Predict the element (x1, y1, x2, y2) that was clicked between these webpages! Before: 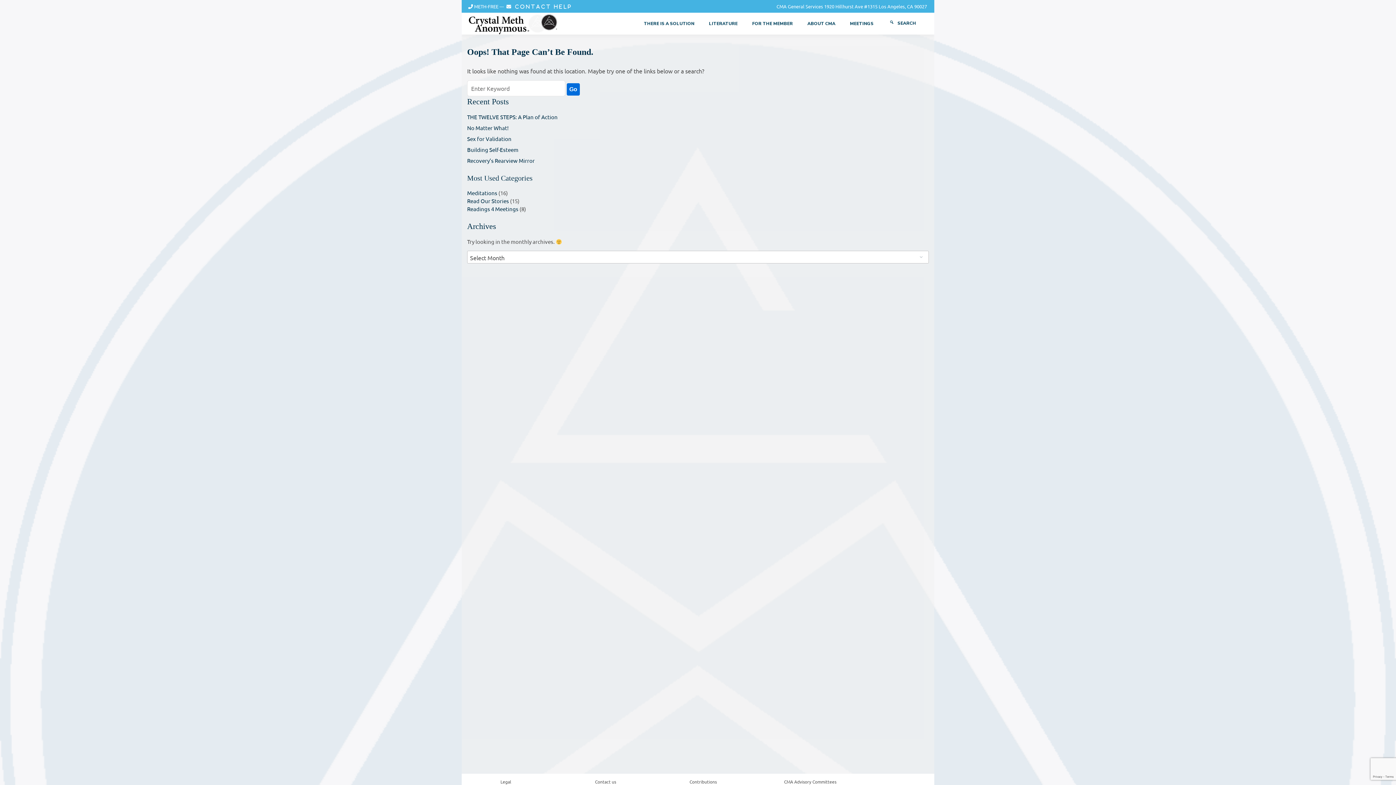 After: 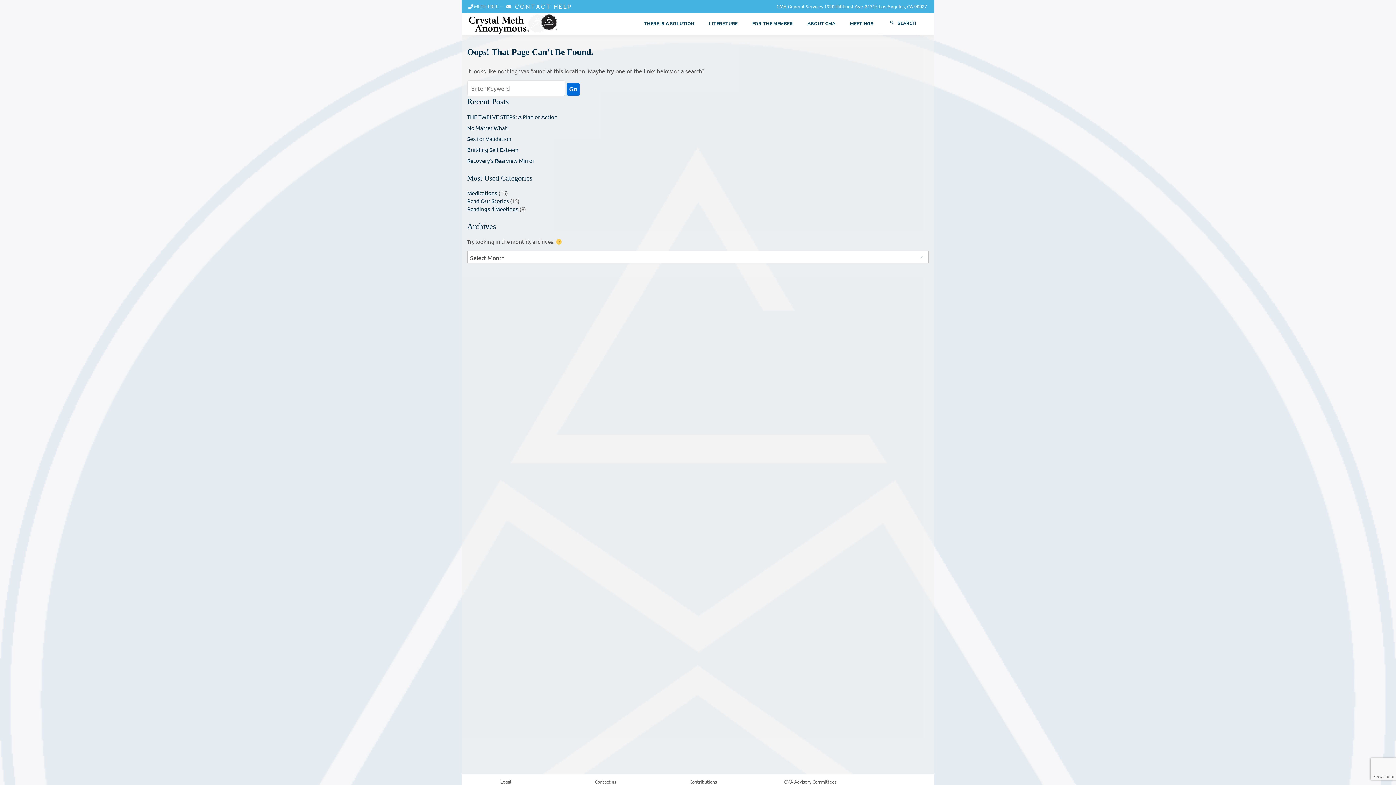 Action: bbox: (776, 3, 927, 9) label: CMA General Services 1920 Hillhurst Ave #1315 Los Angeles, CA 90027